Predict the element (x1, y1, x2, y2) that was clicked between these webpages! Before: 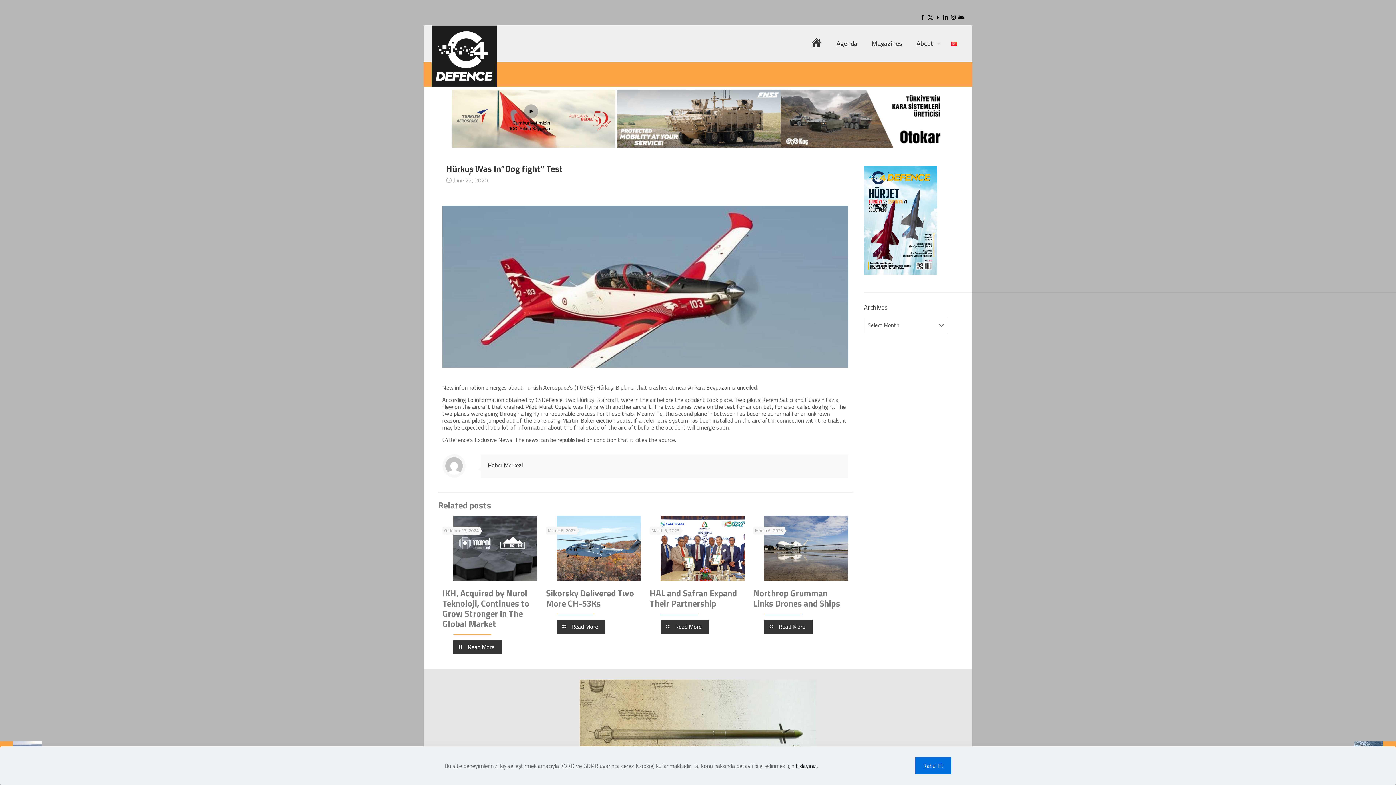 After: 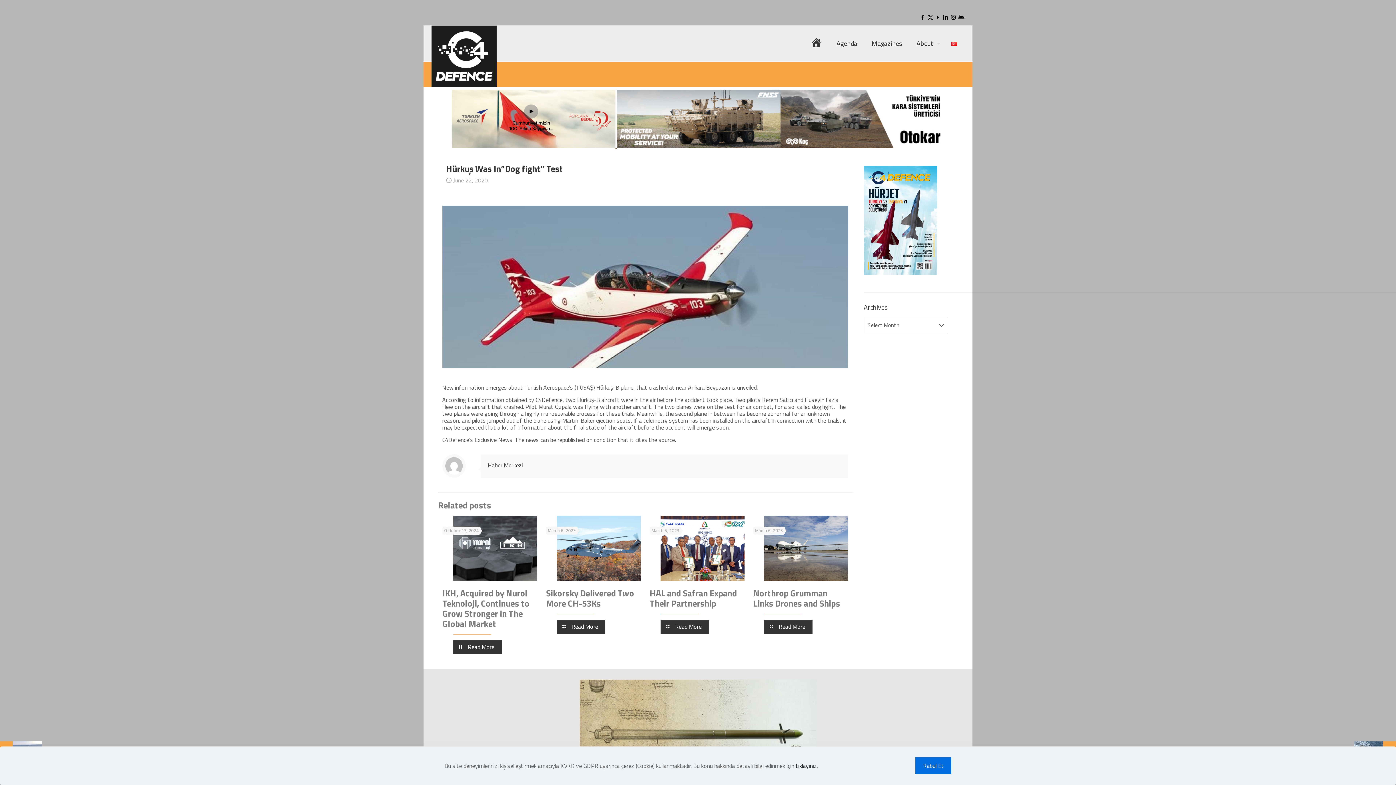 Action: label:   bbox: (452, 141, 617, 150)